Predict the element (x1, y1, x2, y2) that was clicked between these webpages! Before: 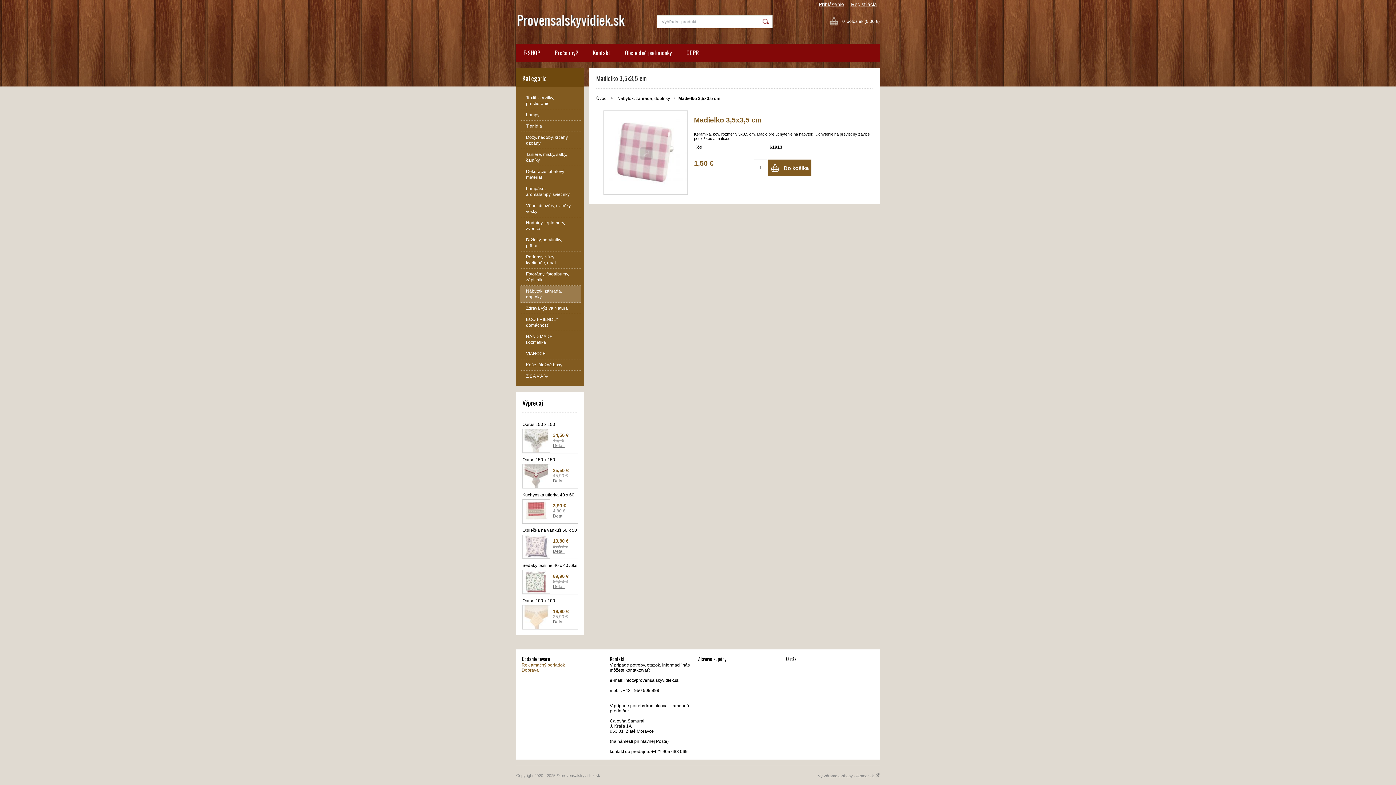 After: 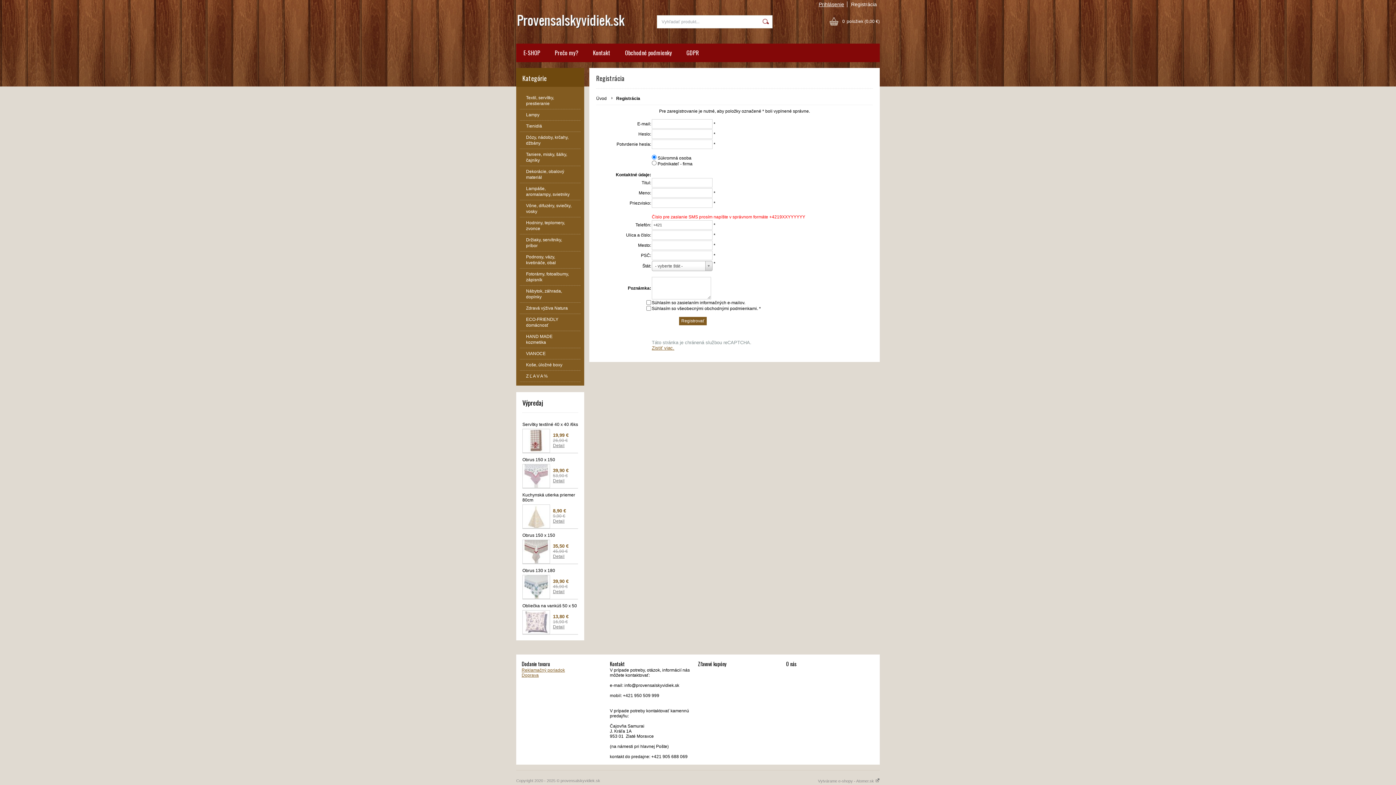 Action: bbox: (849, 1, 877, 7) label: Registrácia